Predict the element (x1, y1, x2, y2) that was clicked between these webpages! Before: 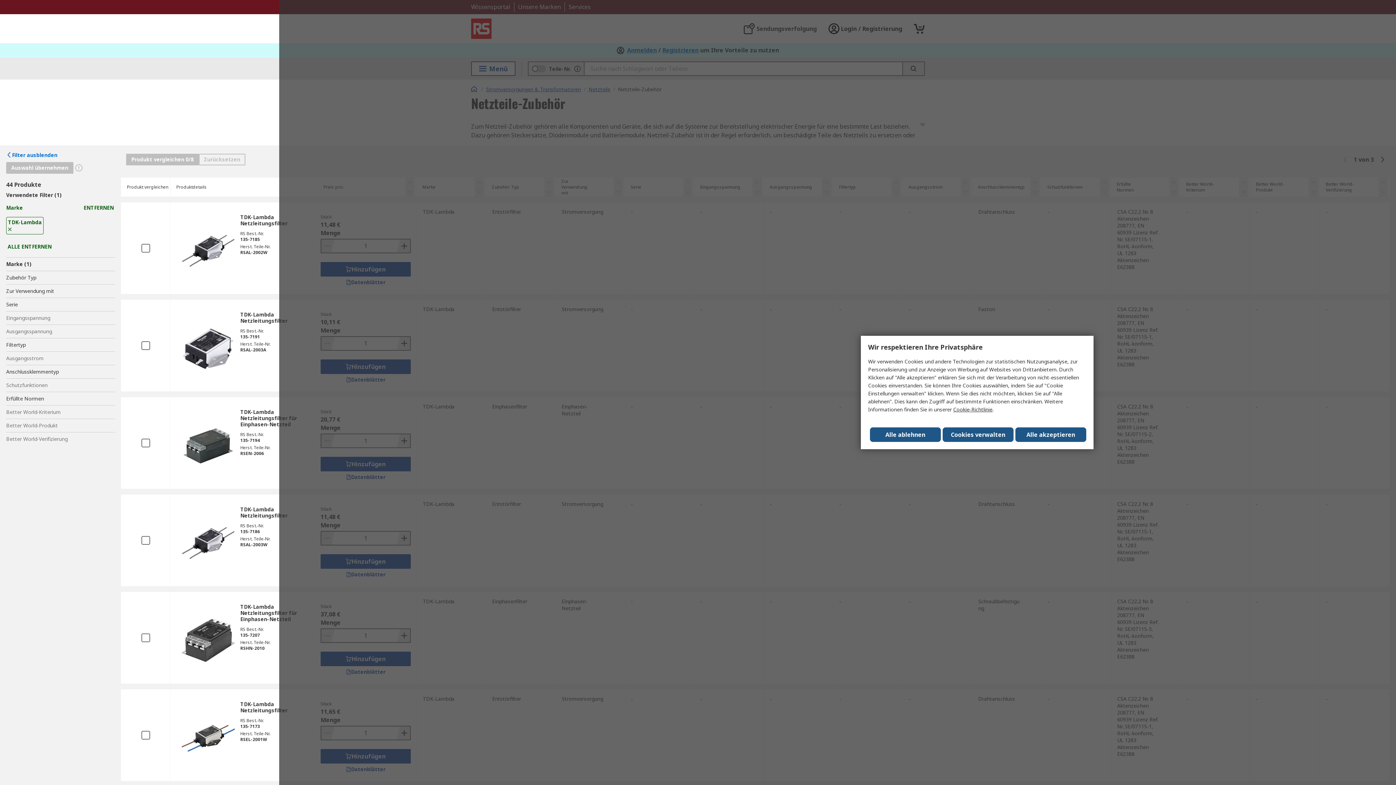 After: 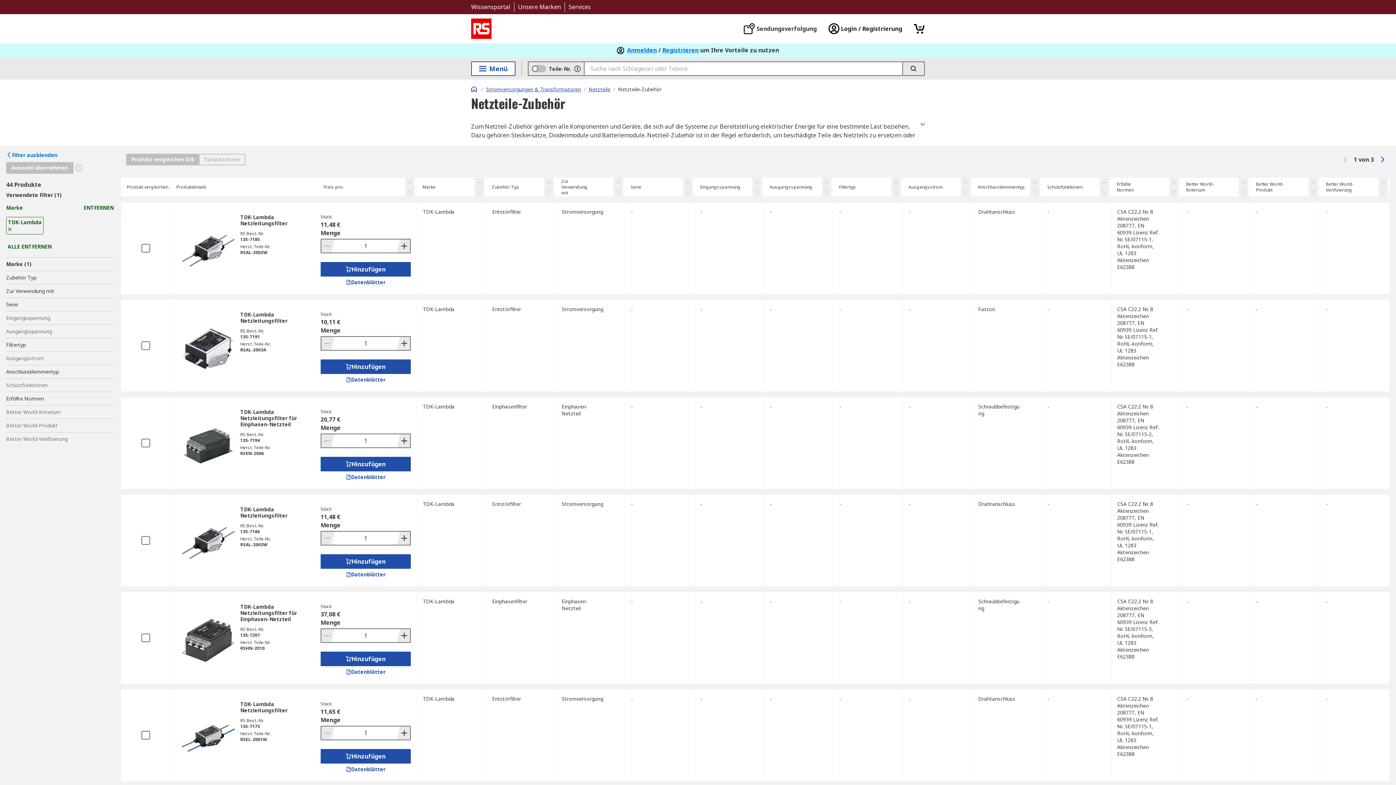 Action: label: Close consent Widget bbox: (1015, 427, 1086, 442)